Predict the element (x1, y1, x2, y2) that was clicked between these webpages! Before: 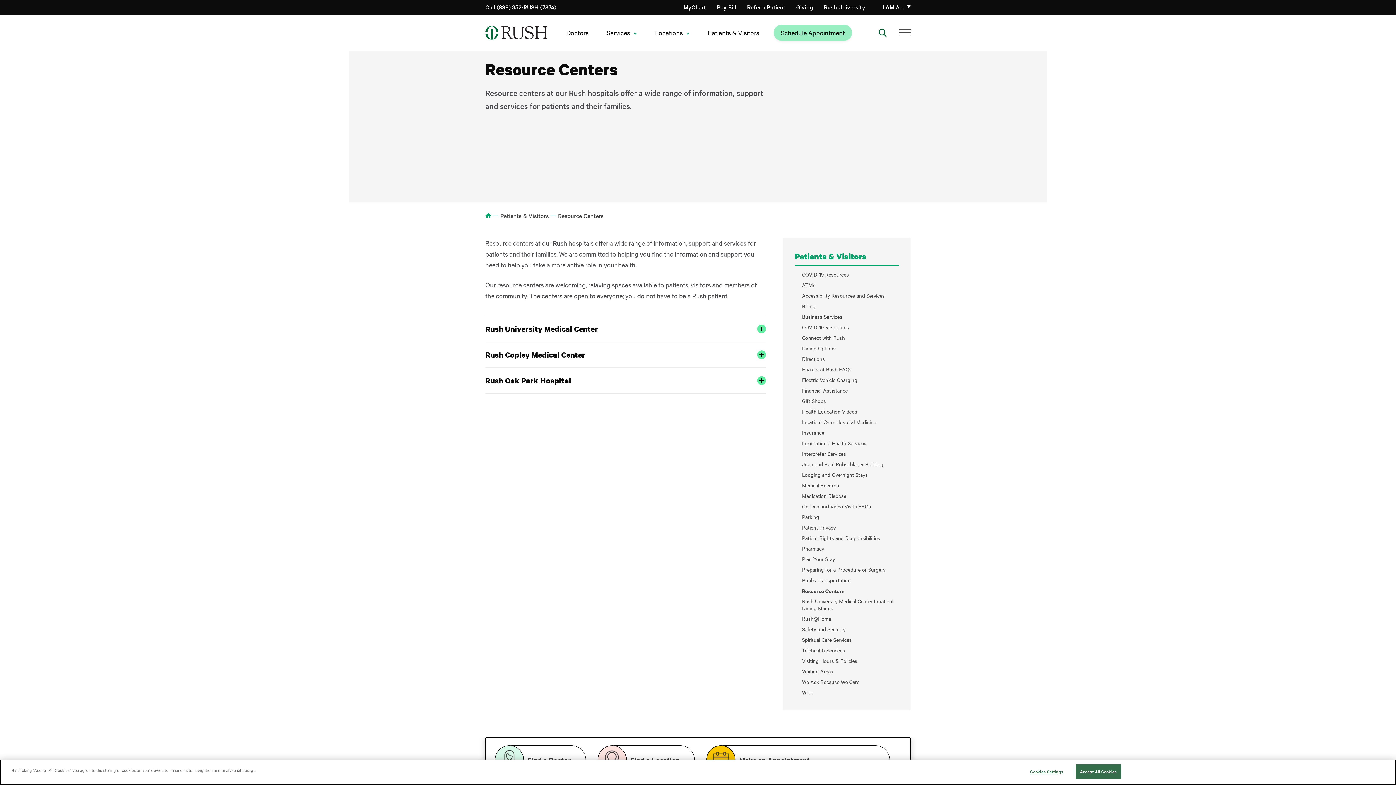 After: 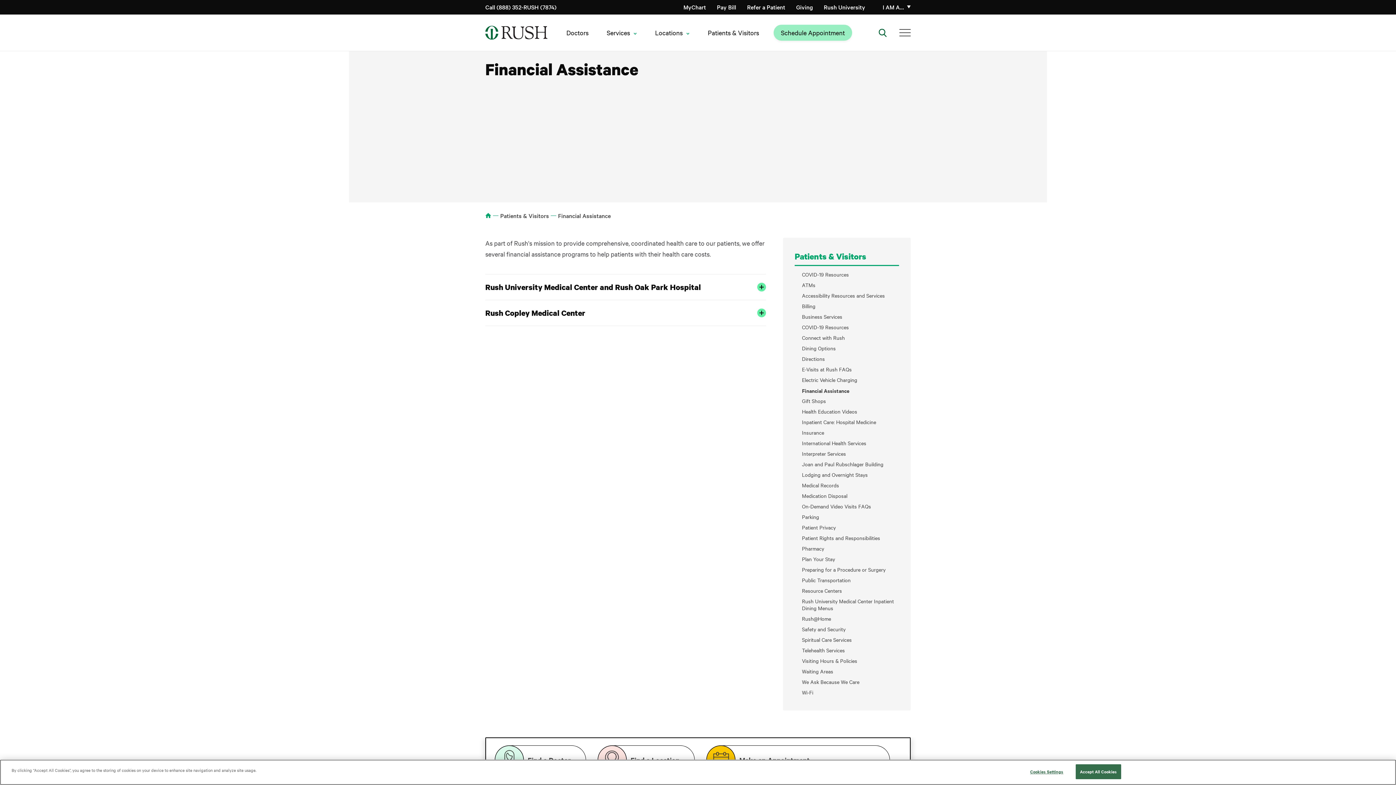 Action: label: Financial Assistance bbox: (802, 387, 899, 394)